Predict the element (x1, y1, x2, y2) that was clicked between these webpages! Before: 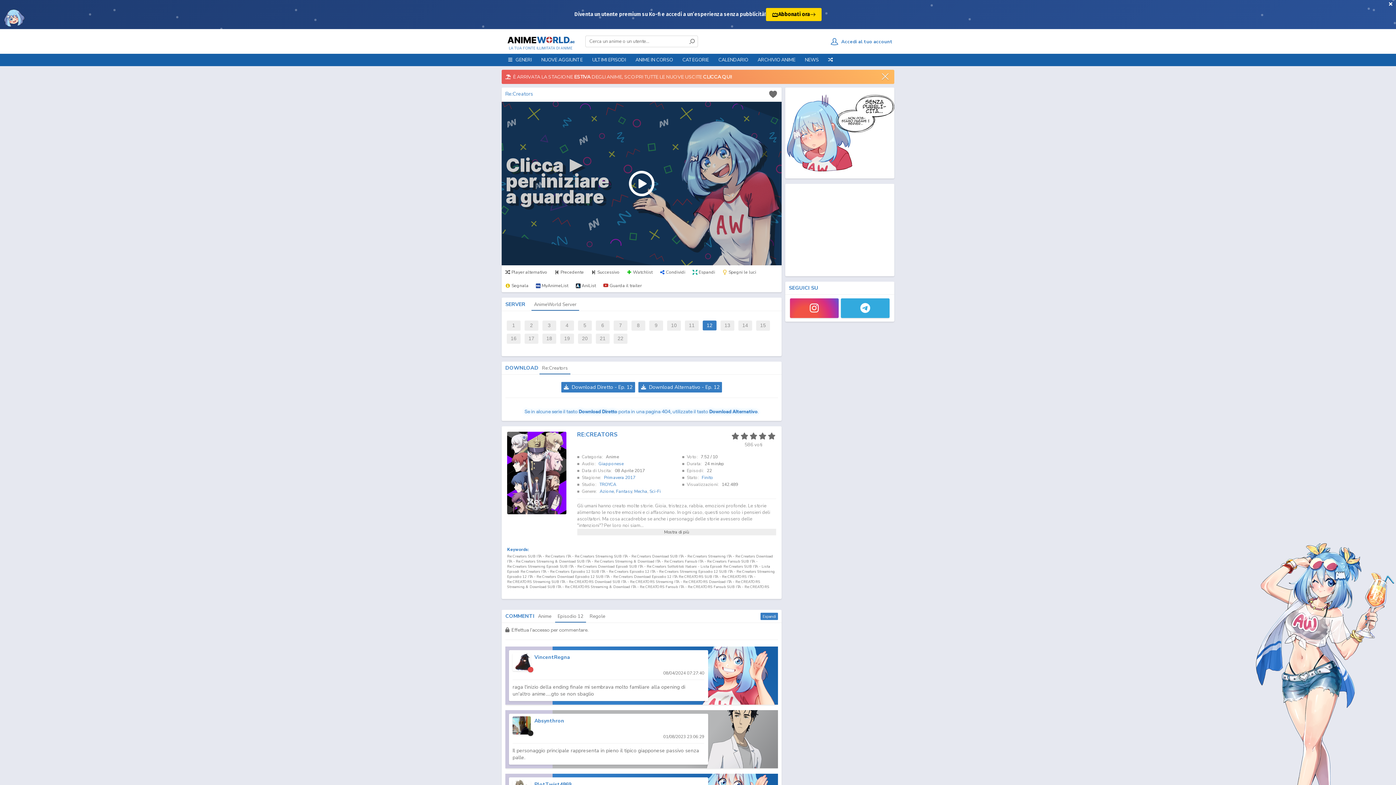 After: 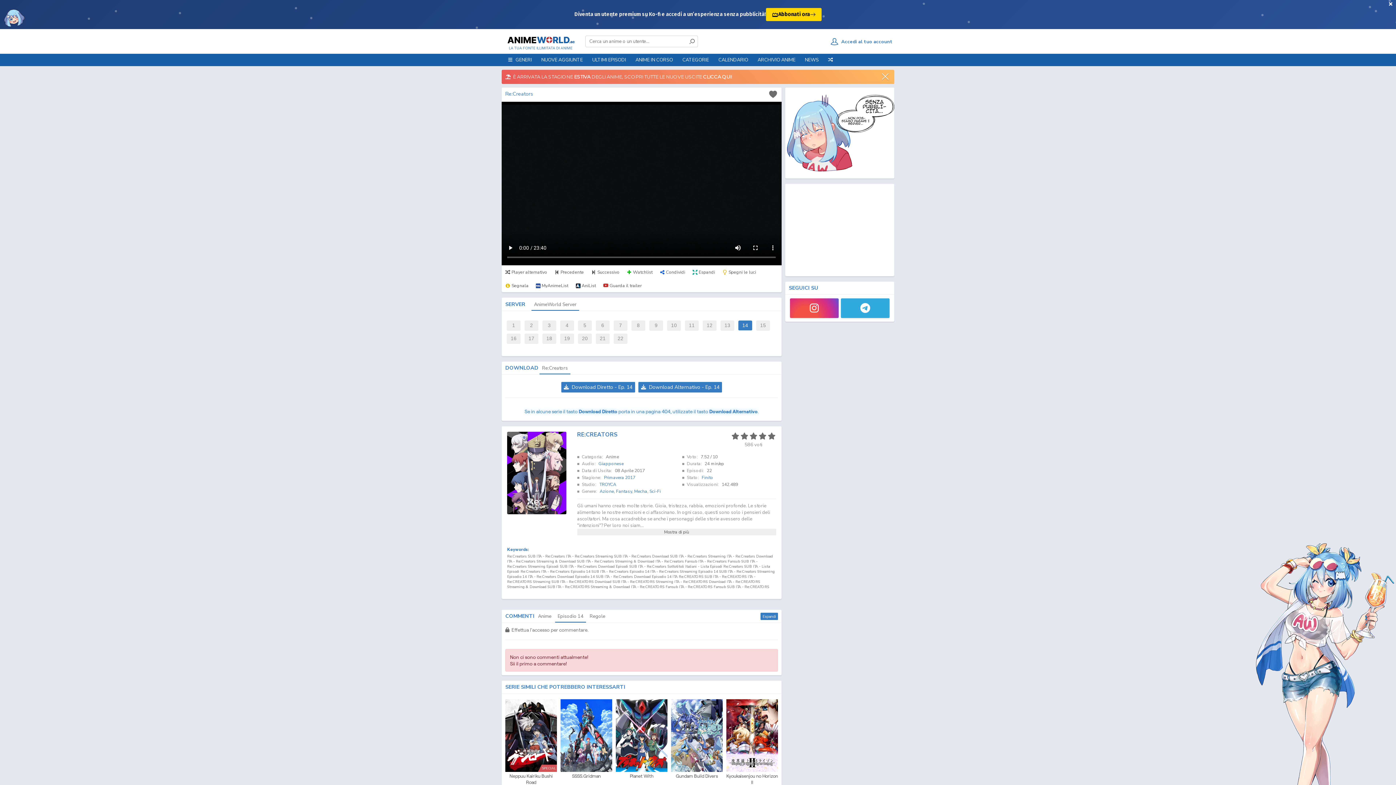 Action: label: 14 bbox: (738, 320, 752, 330)